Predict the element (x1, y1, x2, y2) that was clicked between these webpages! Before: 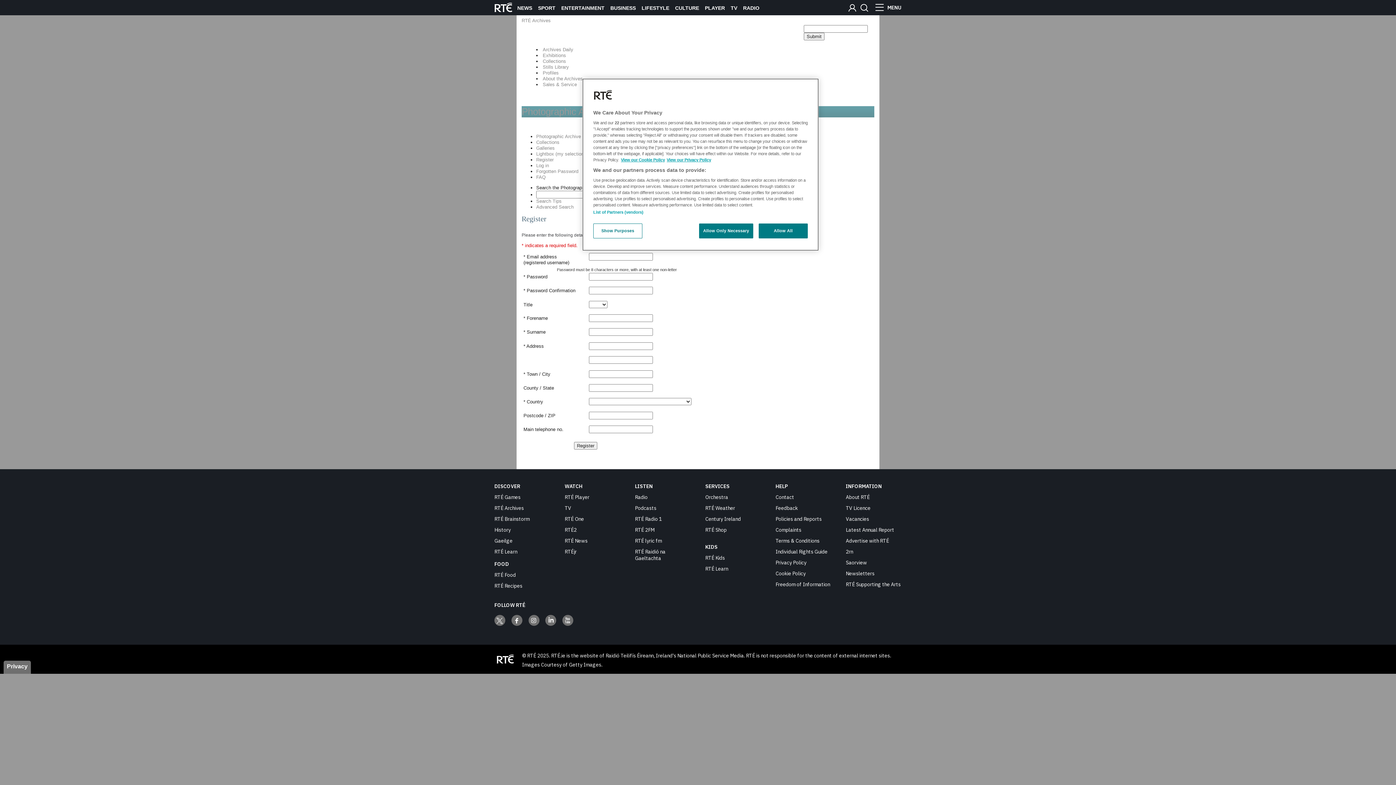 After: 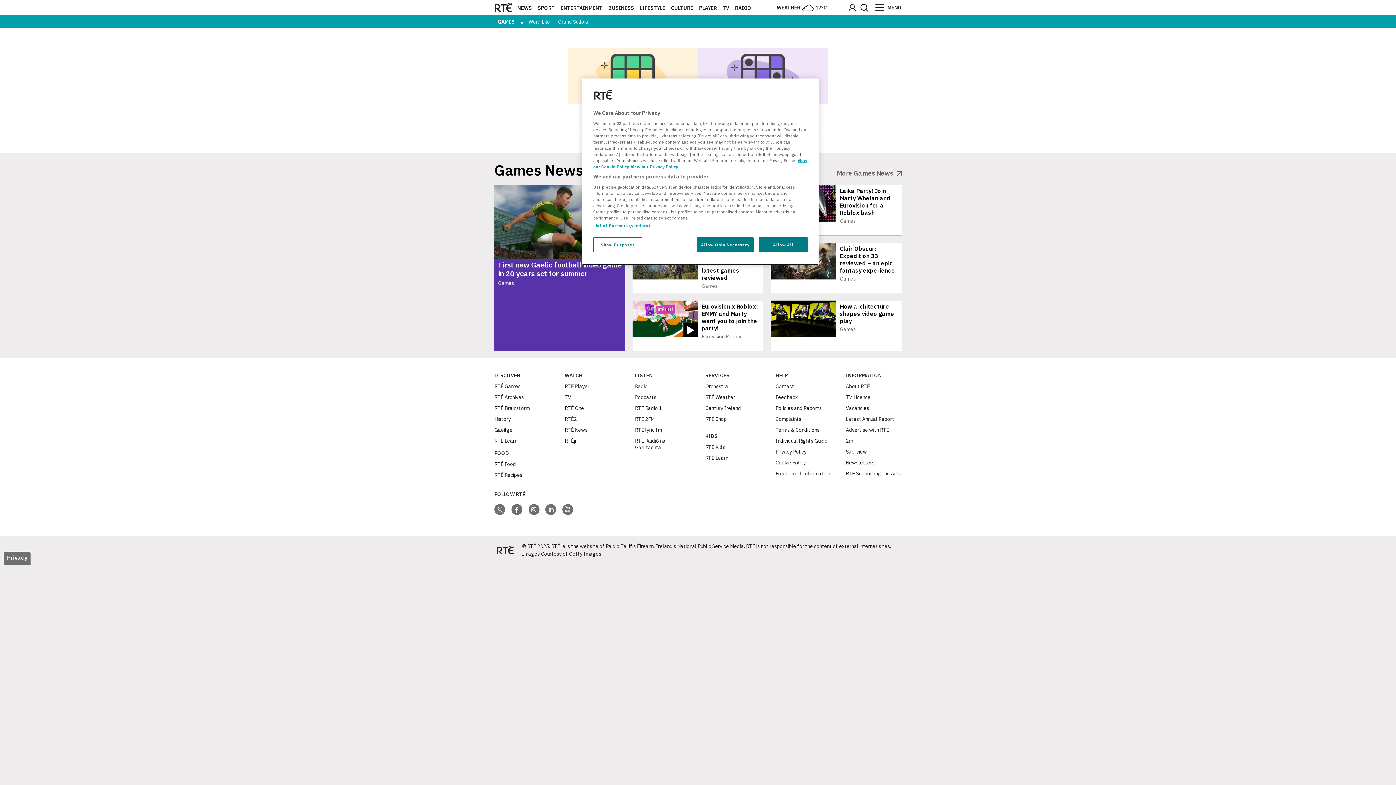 Action: bbox: (494, 494, 520, 500) label: RTÉ Games